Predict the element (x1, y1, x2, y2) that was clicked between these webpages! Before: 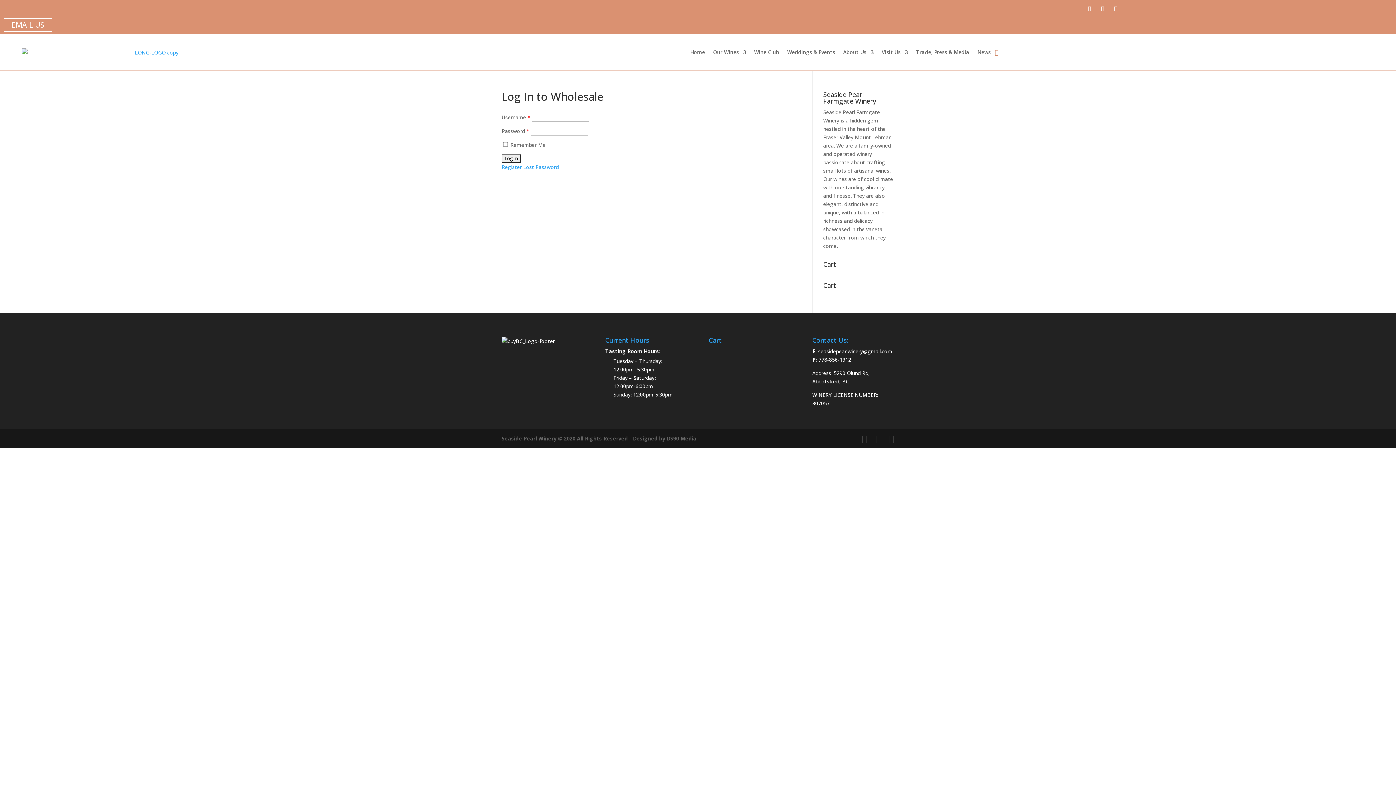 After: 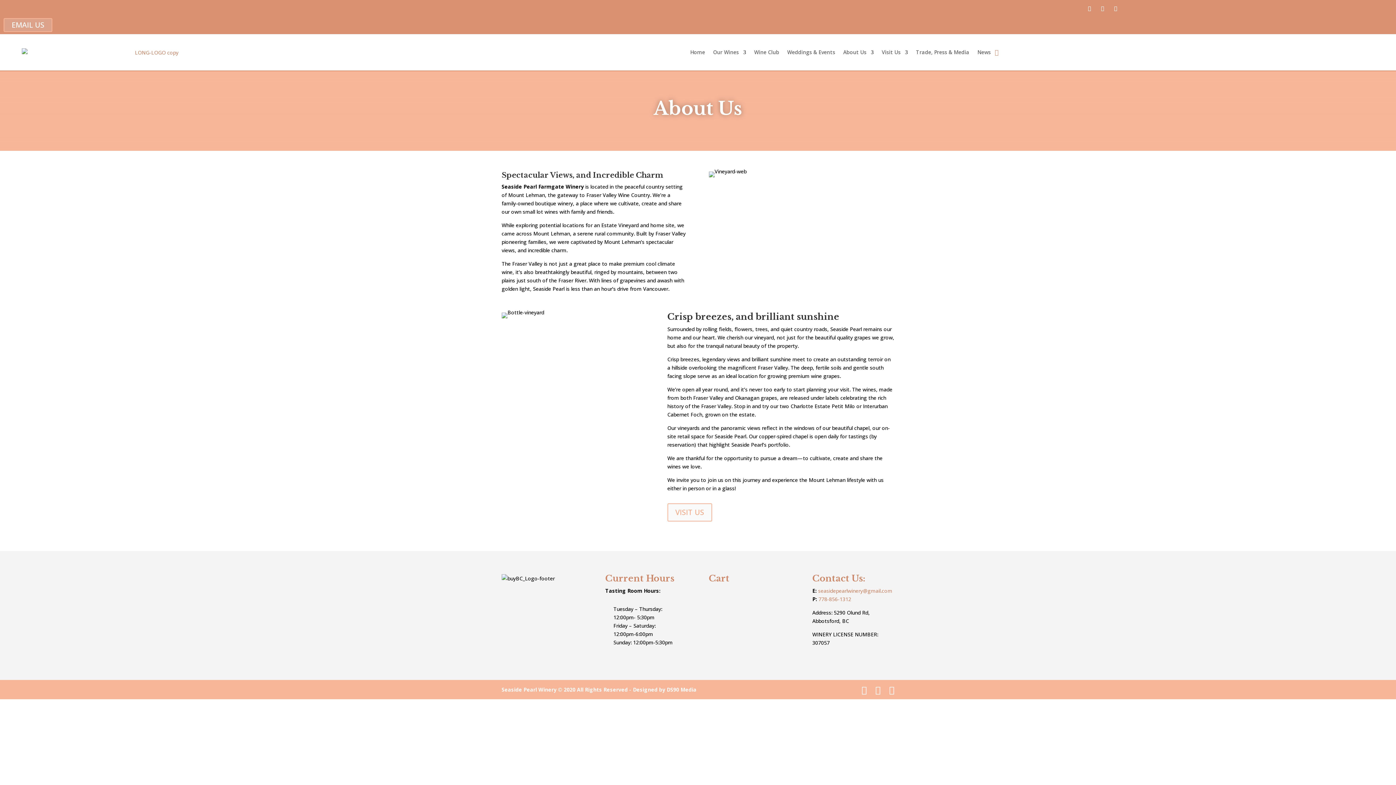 Action: bbox: (843, 38, 874, 66) label: About Us